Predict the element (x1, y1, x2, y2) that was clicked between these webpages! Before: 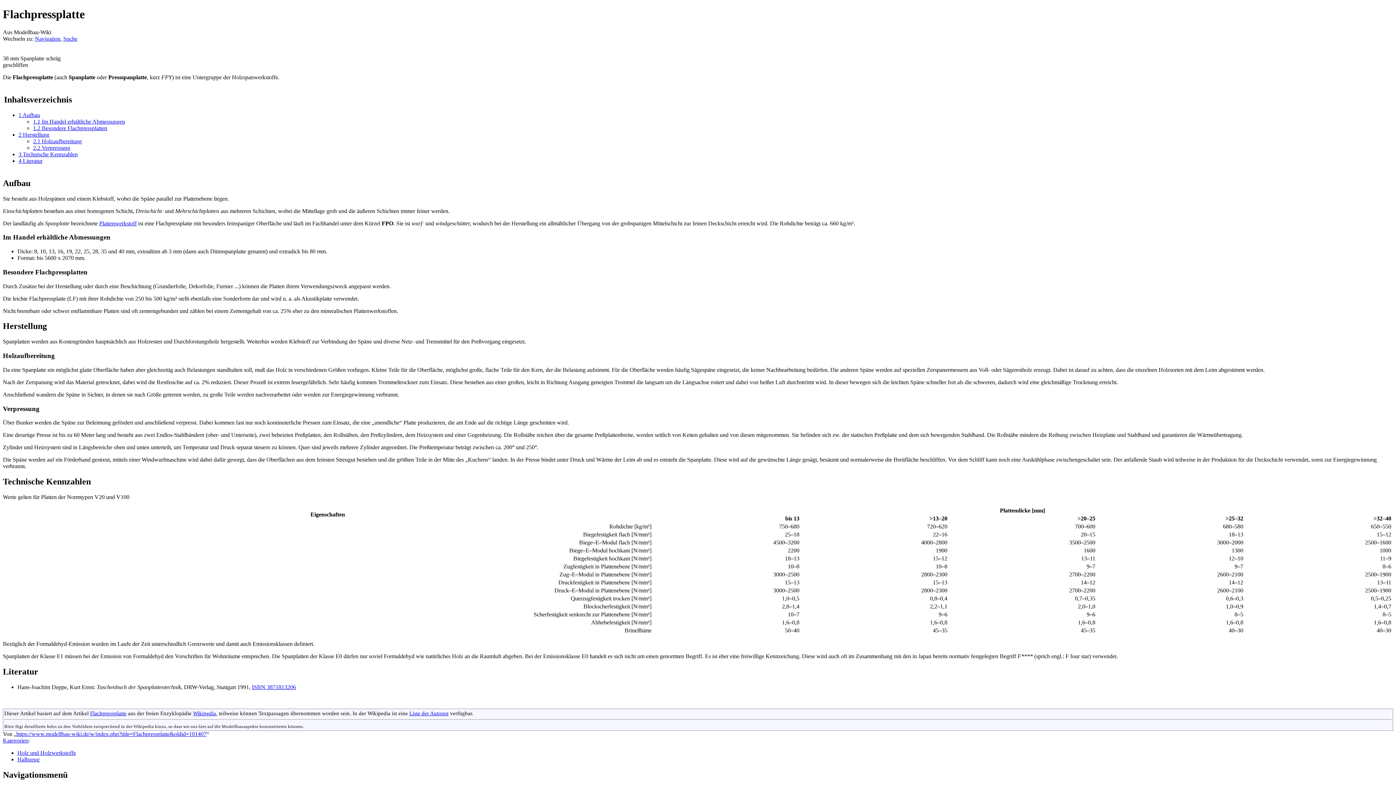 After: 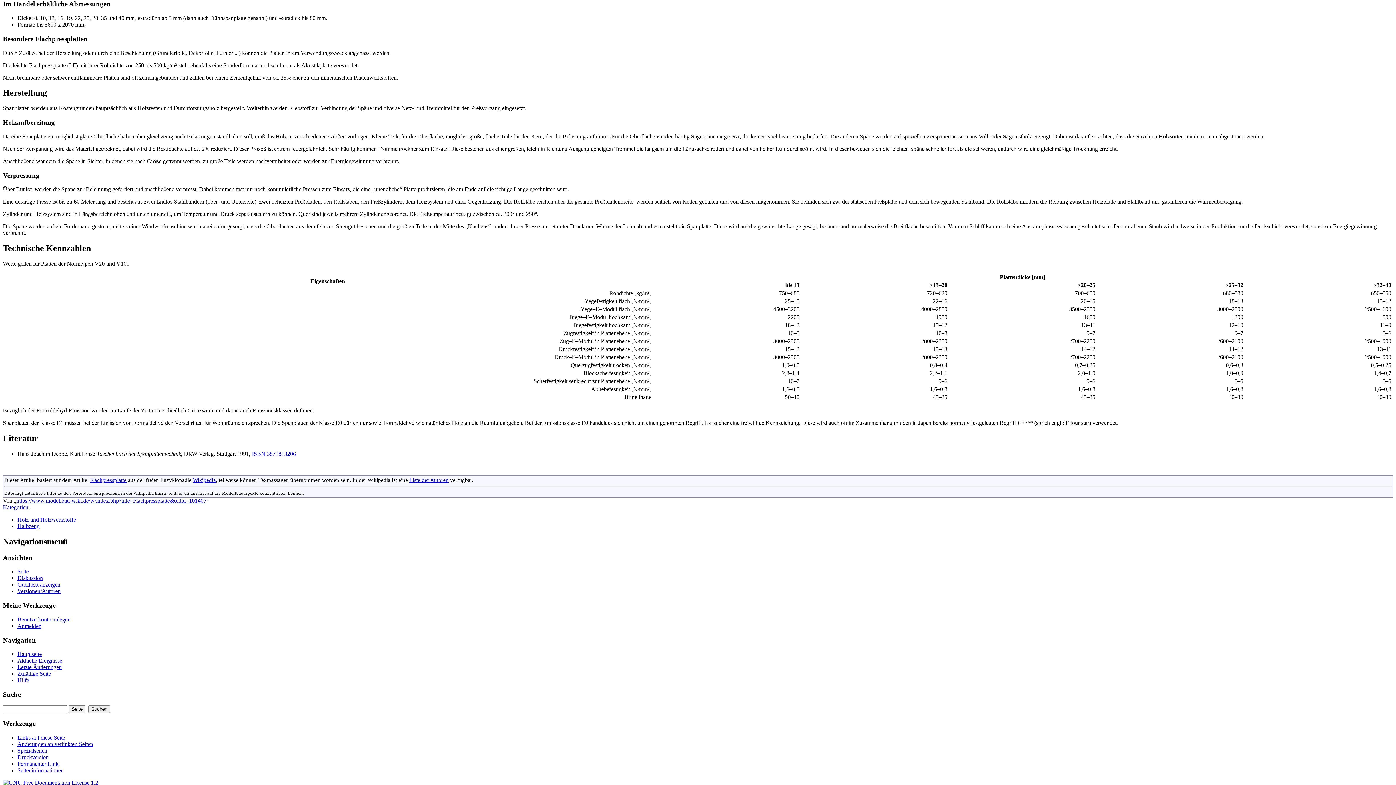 Action: bbox: (33, 118, 125, 124) label: 1.1 Im Handel erhältliche Abmessungen